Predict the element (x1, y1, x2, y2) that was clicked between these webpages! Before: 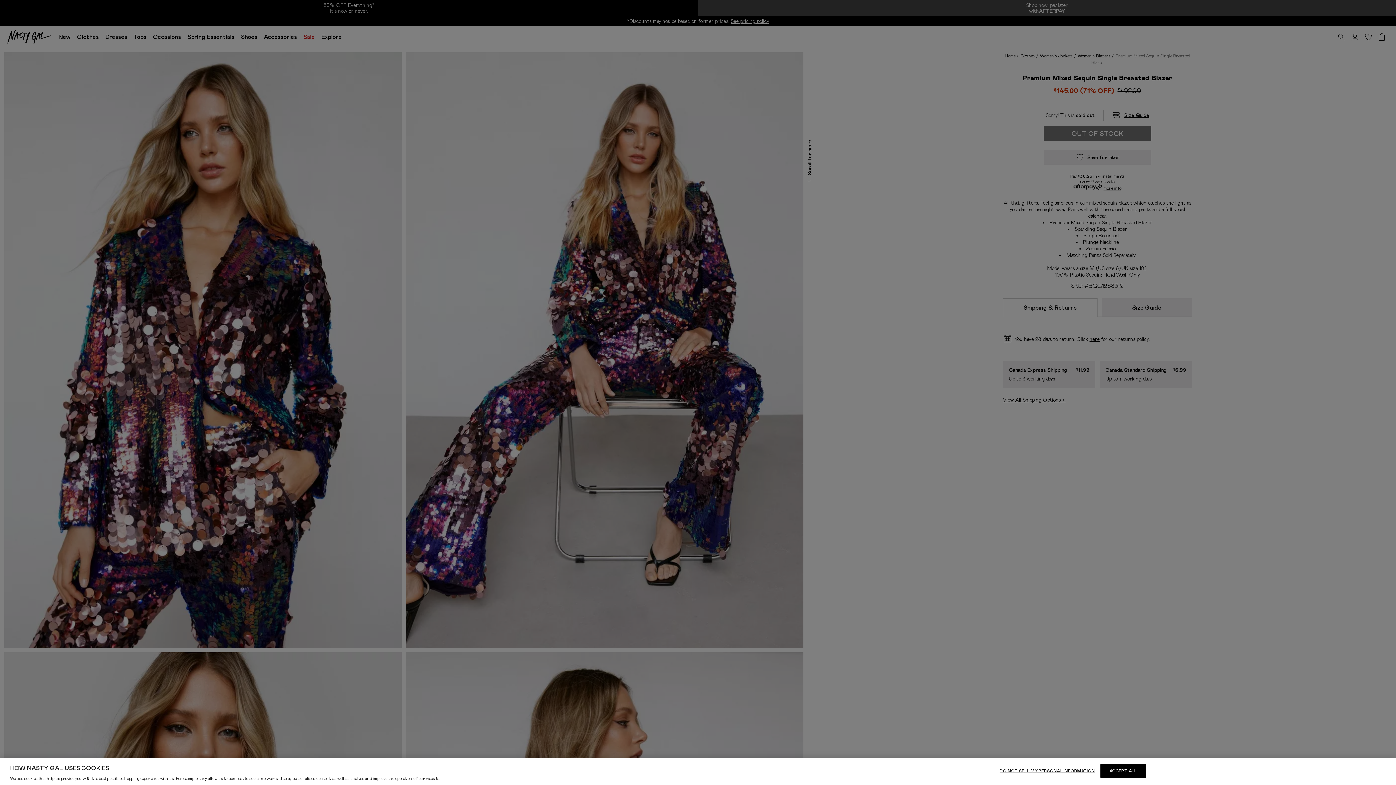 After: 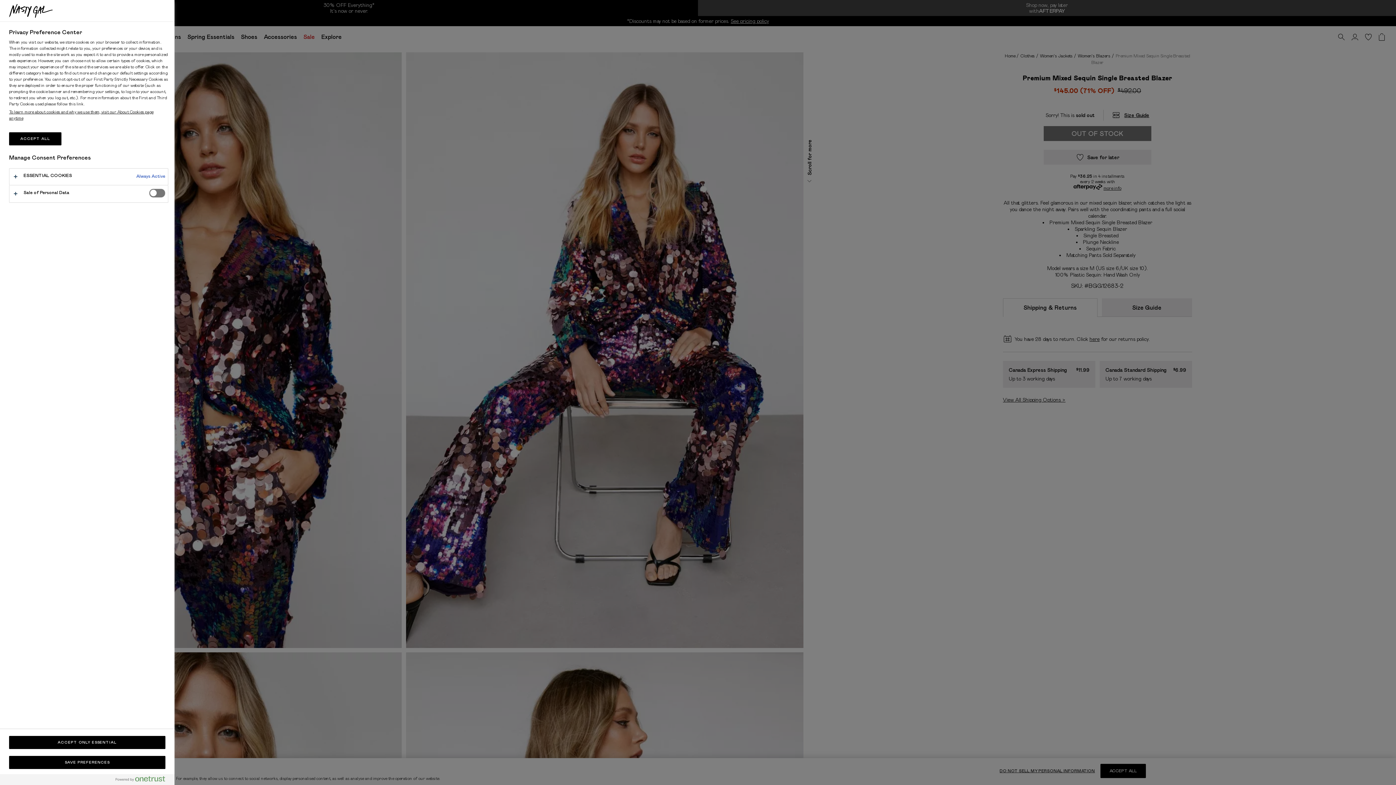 Action: label: DO NOT SELL MY PERSONAL INFORMATION bbox: (999, 764, 1095, 778)